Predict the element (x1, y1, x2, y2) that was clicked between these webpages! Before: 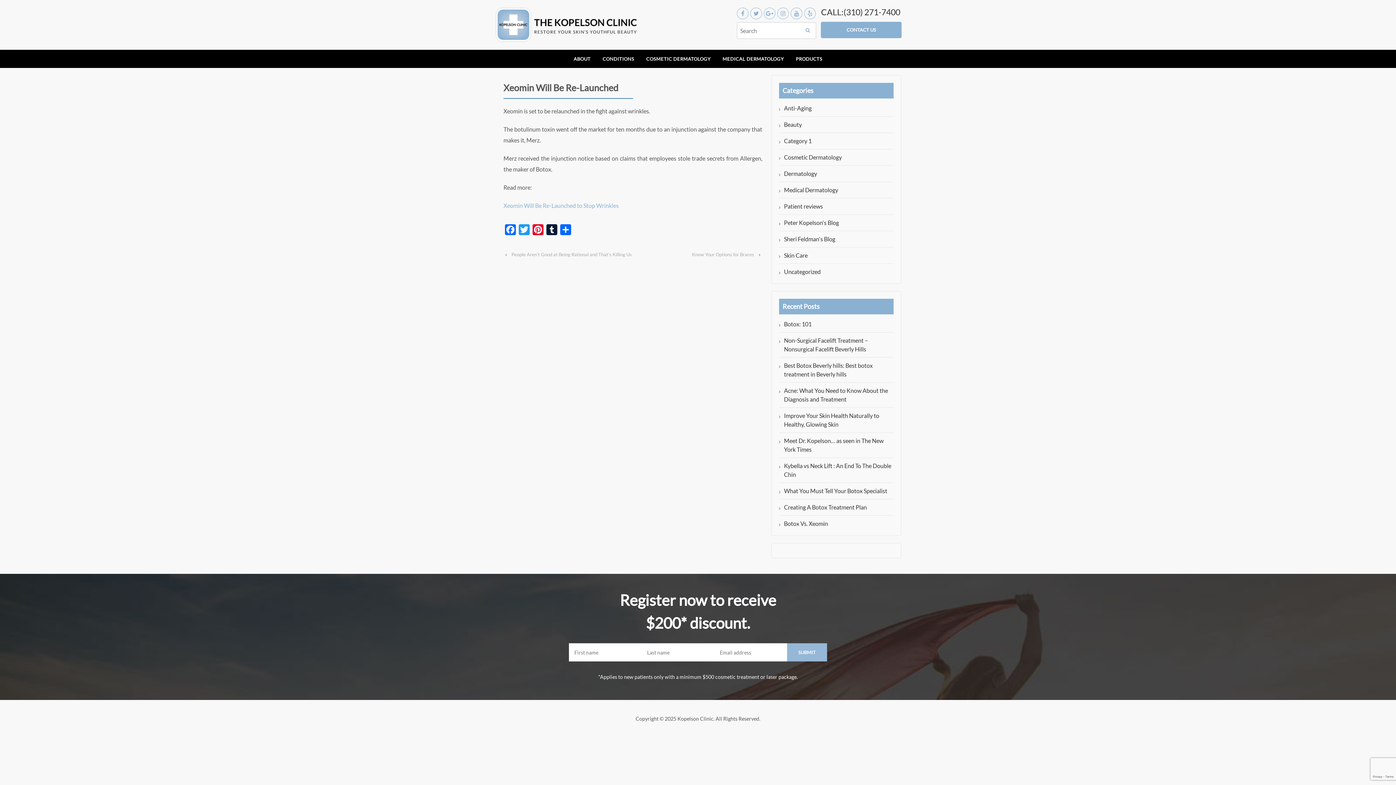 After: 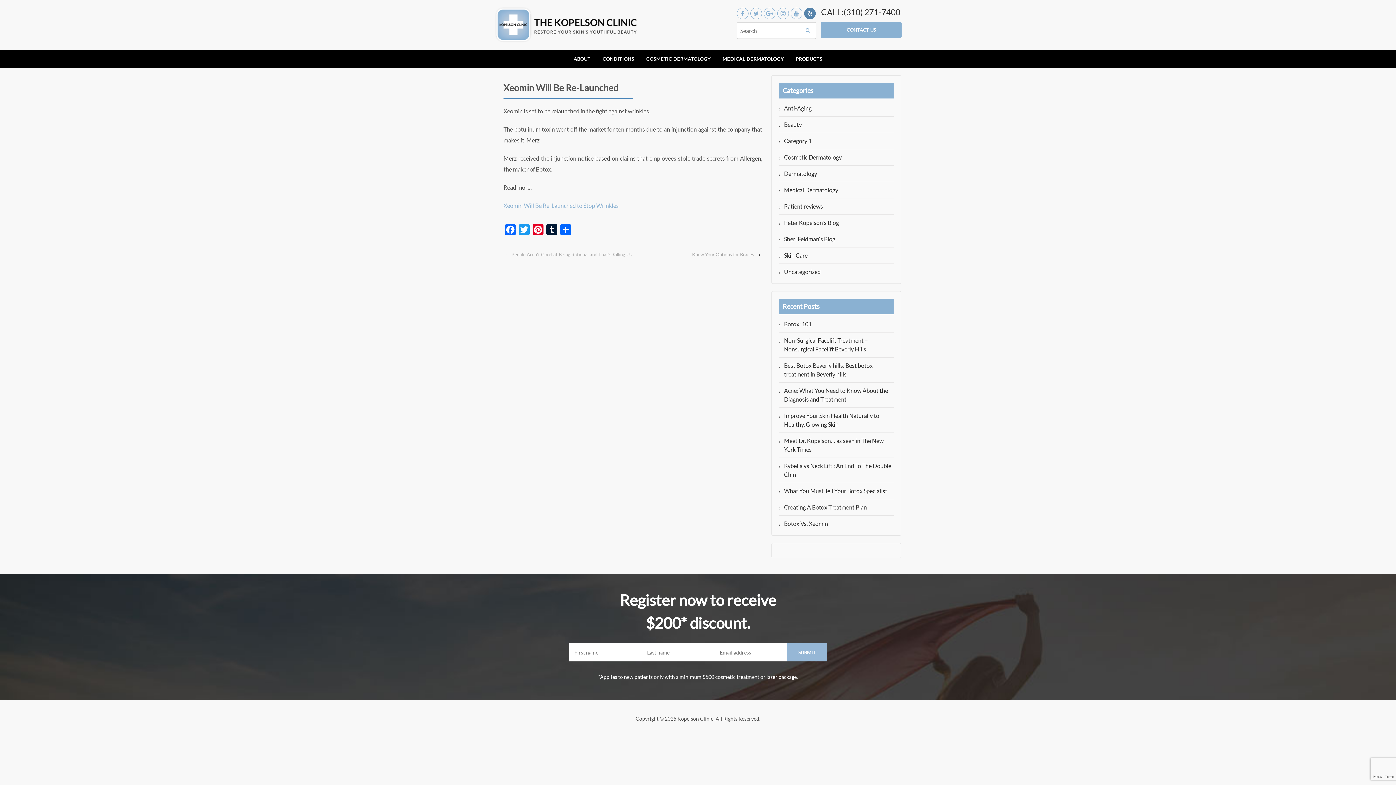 Action: bbox: (804, 7, 816, 19)